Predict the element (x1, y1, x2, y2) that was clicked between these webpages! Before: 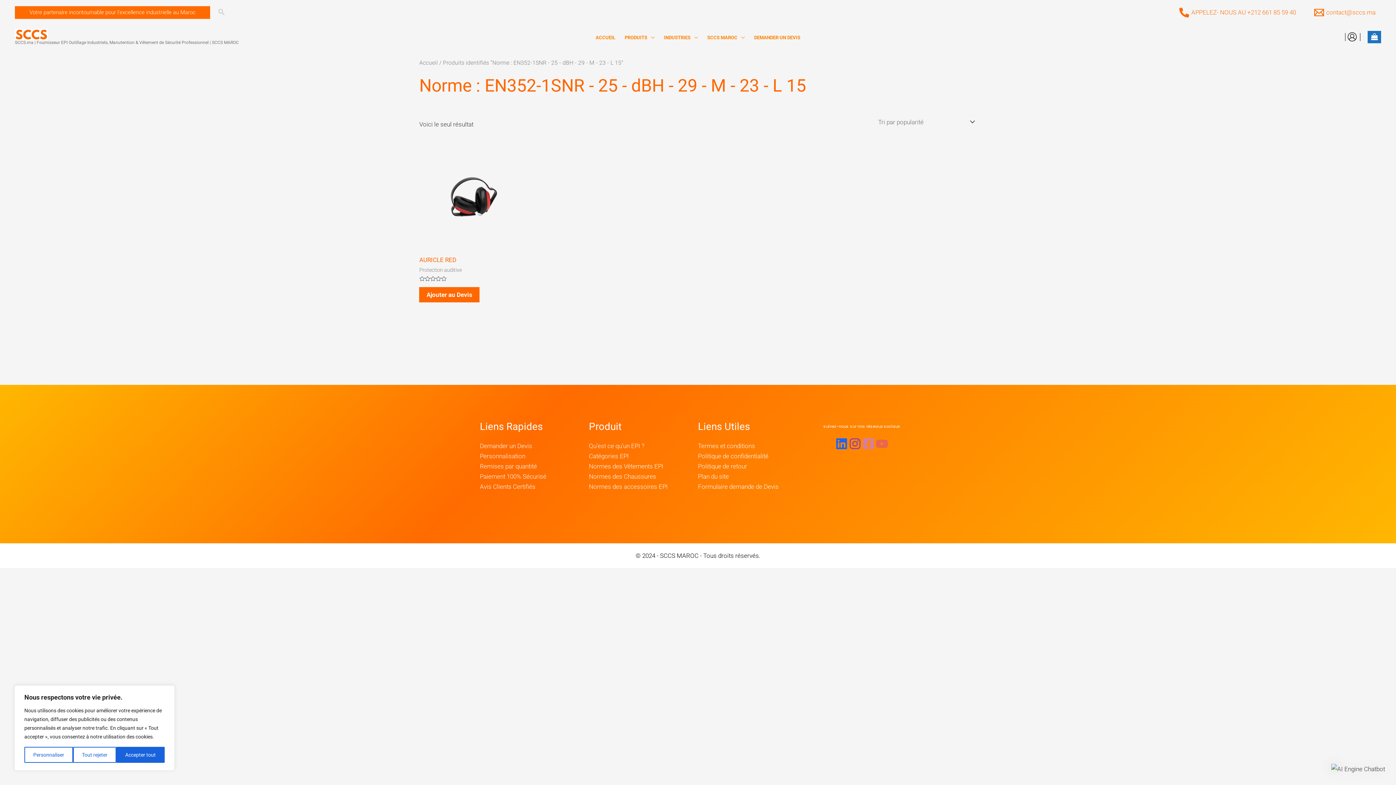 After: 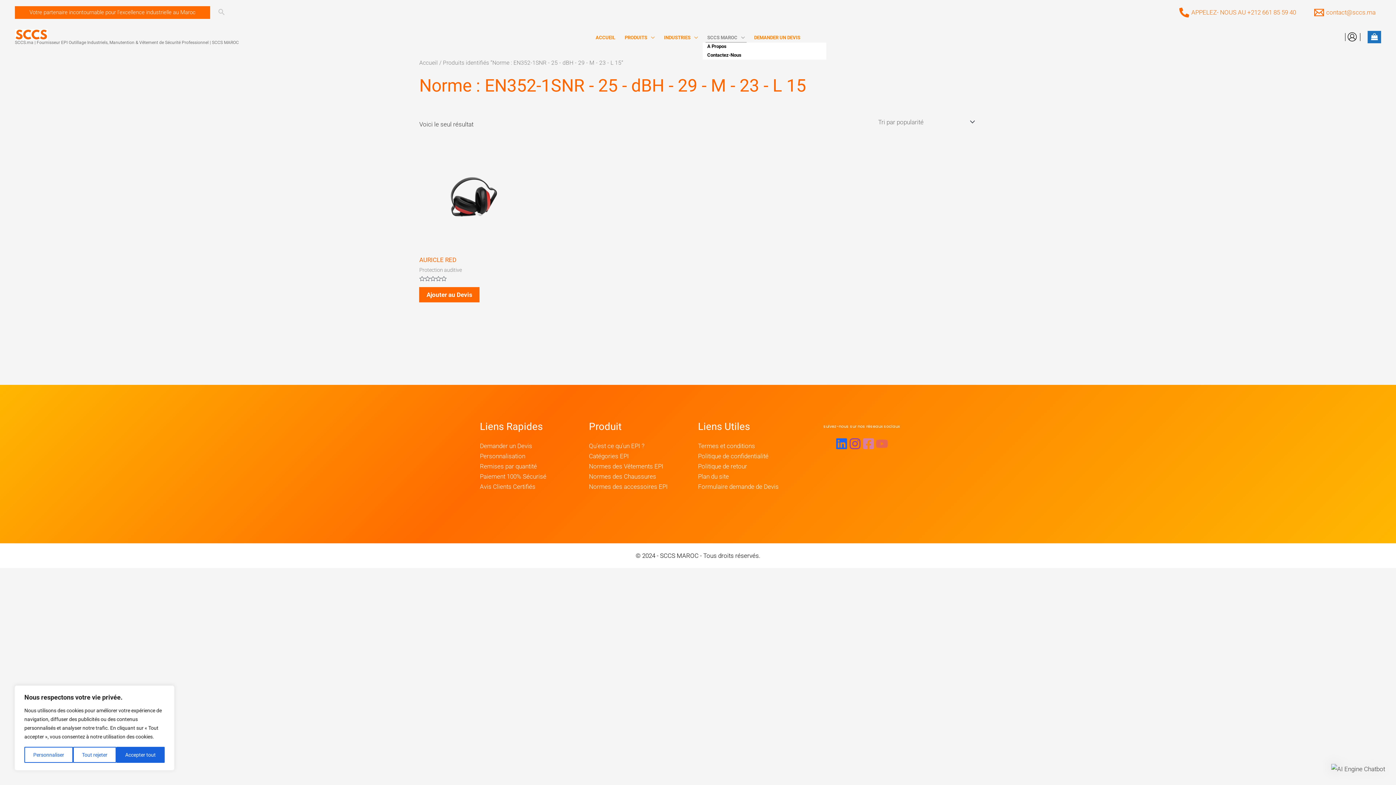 Action: label: SCCS MAROC bbox: (702, 35, 749, 39)